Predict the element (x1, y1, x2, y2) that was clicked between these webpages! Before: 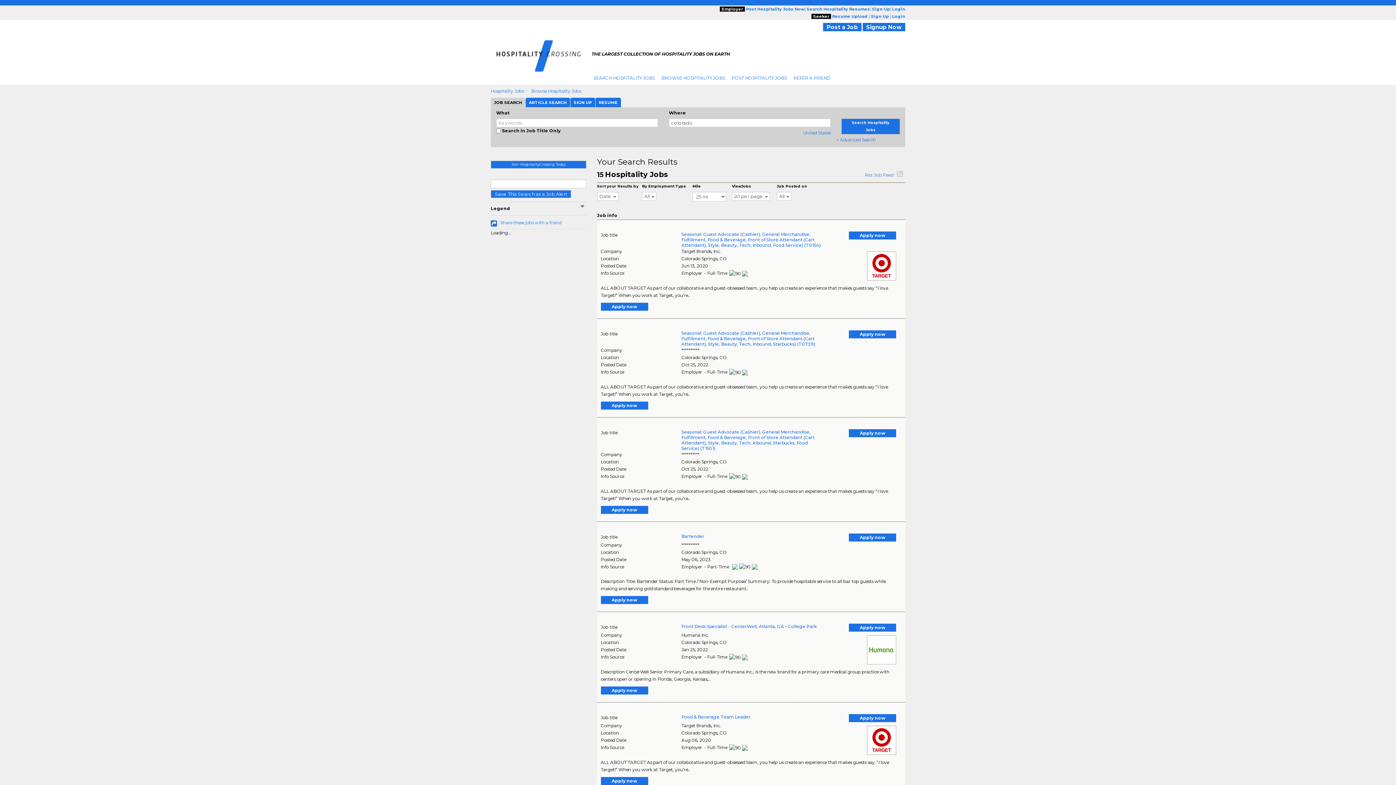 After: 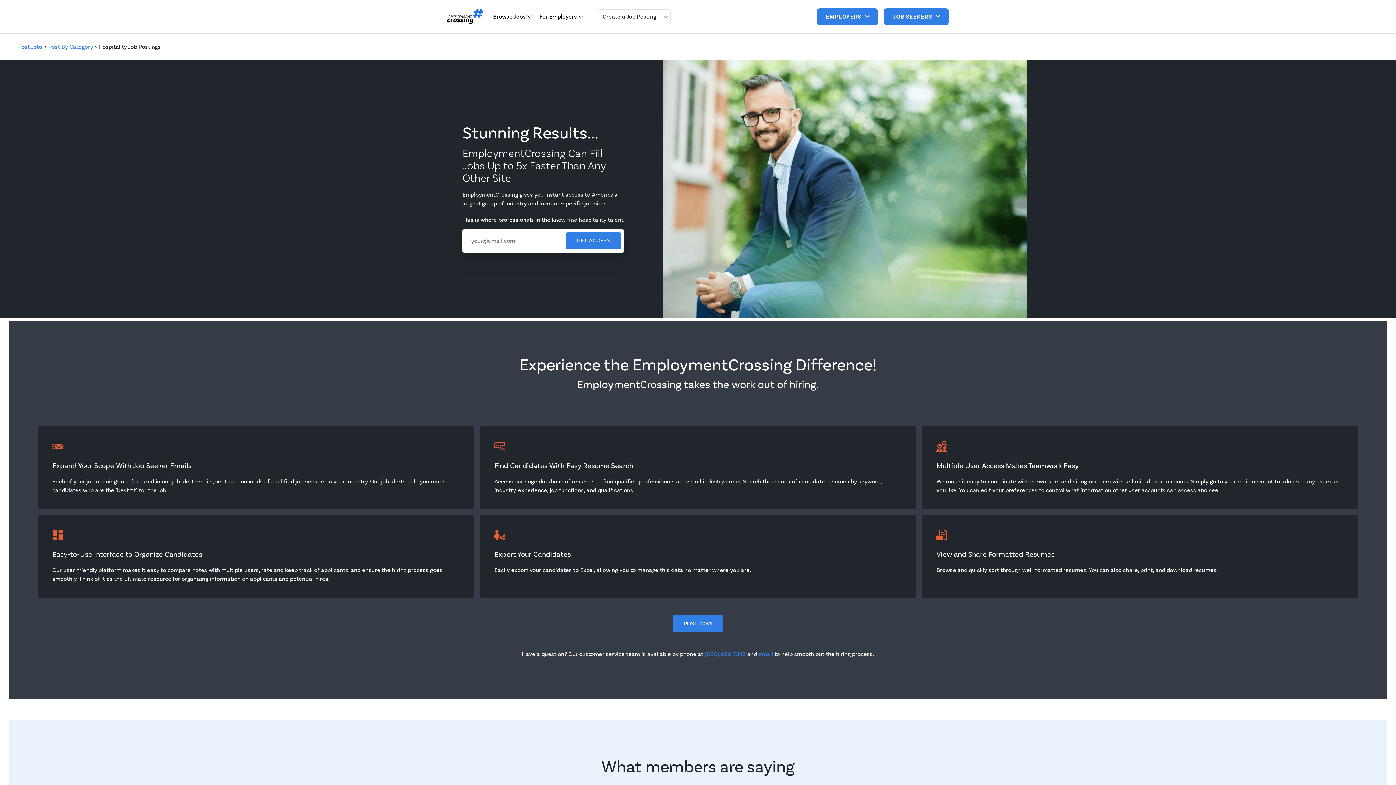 Action: label: Post a Job bbox: (823, 22, 861, 31)